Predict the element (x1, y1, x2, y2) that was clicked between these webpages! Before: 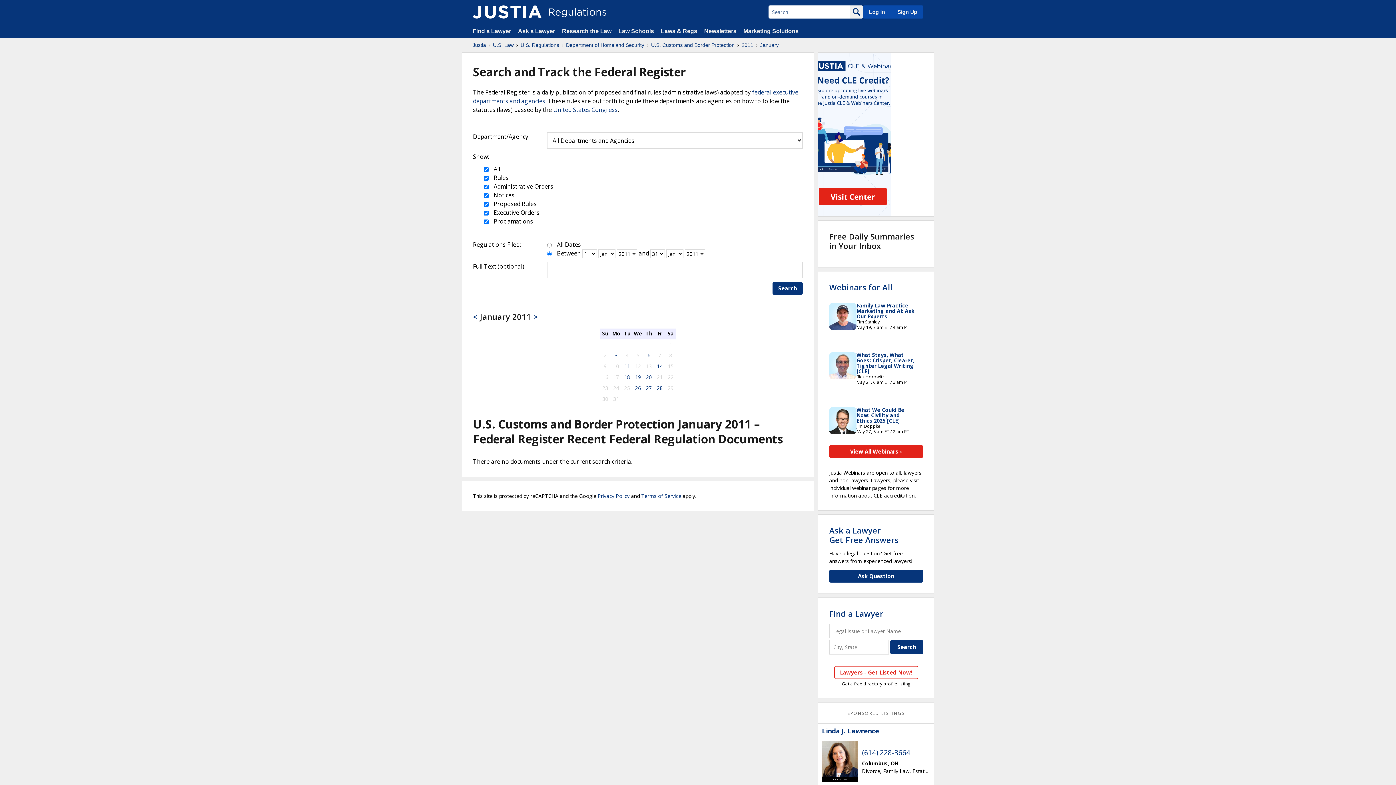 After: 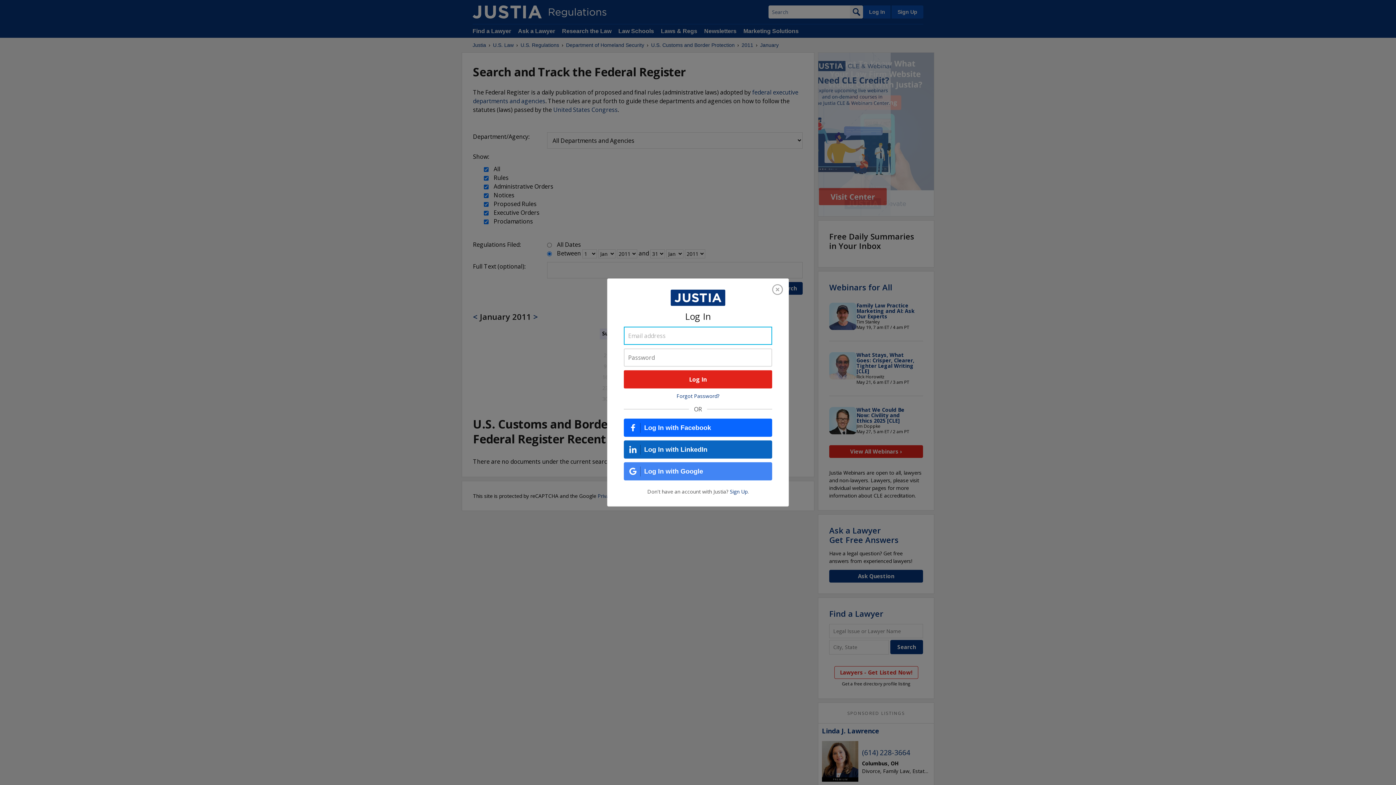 Action: label: Log In bbox: (863, 5, 890, 18)